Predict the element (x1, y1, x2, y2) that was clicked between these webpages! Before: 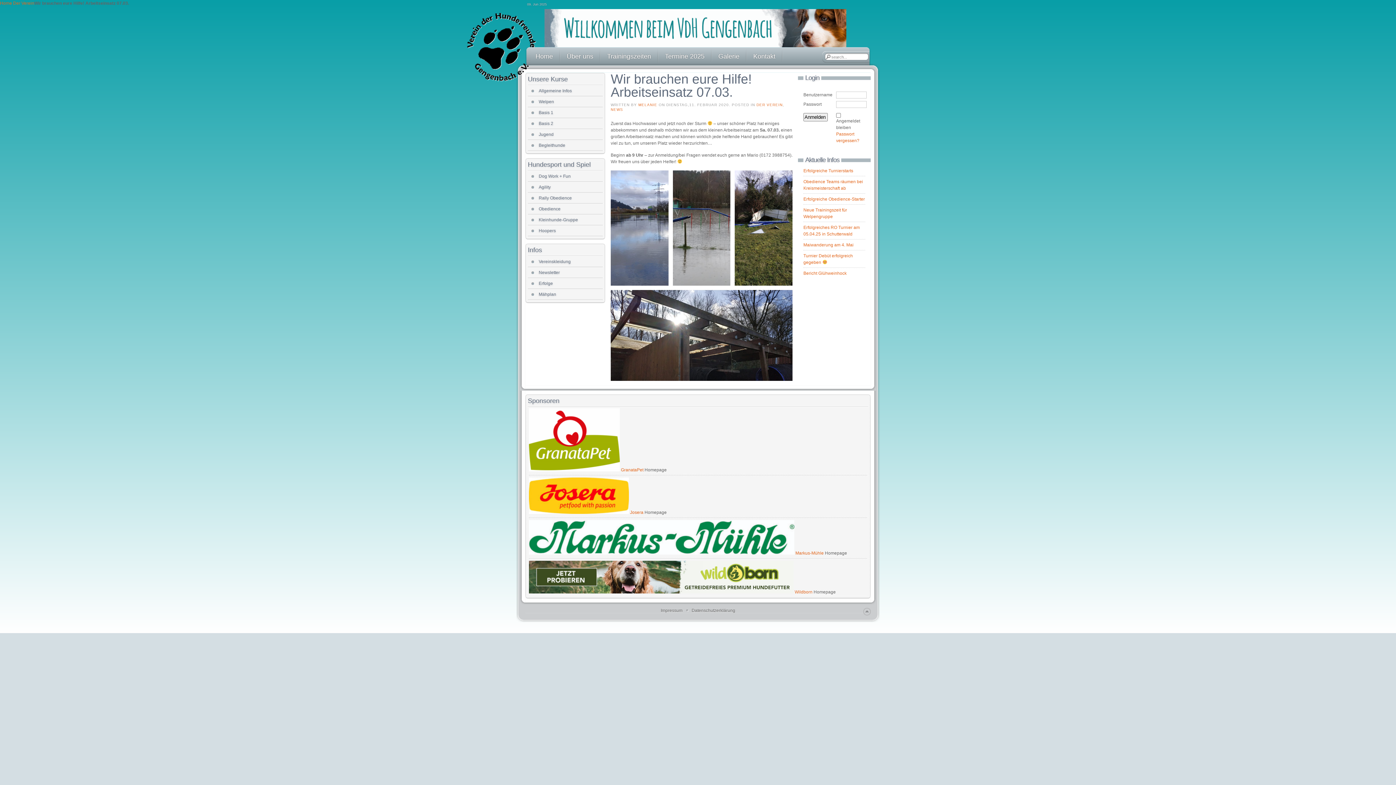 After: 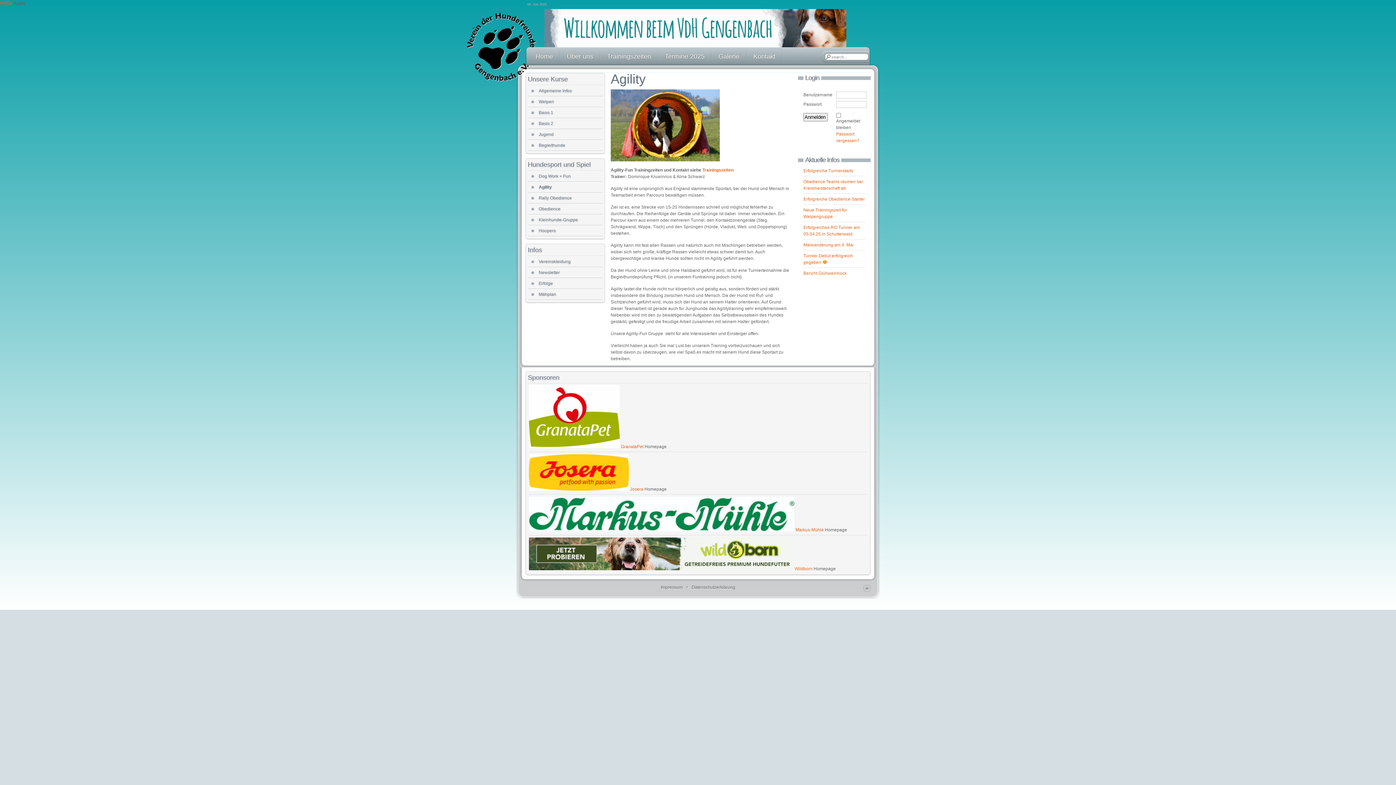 Action: bbox: (528, 181, 602, 192) label: Agility